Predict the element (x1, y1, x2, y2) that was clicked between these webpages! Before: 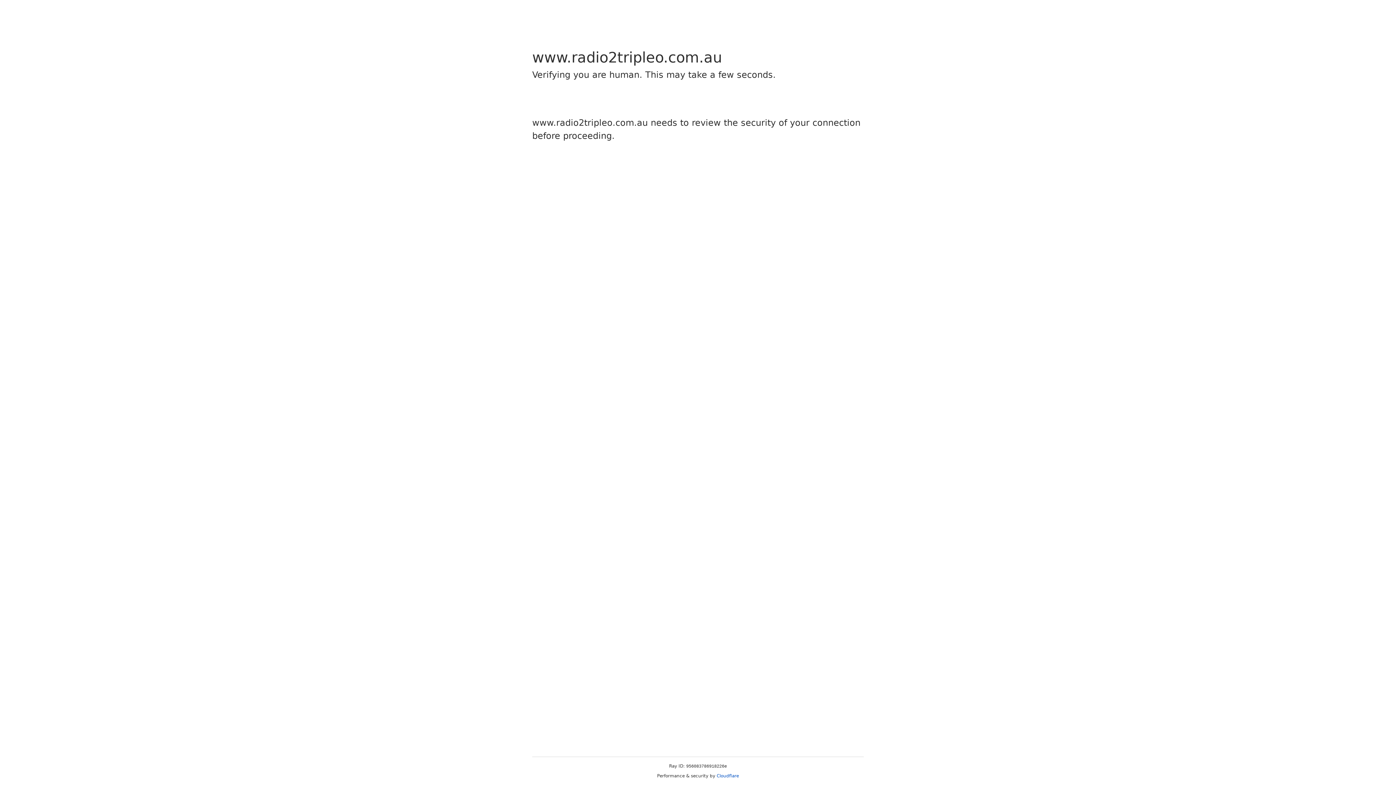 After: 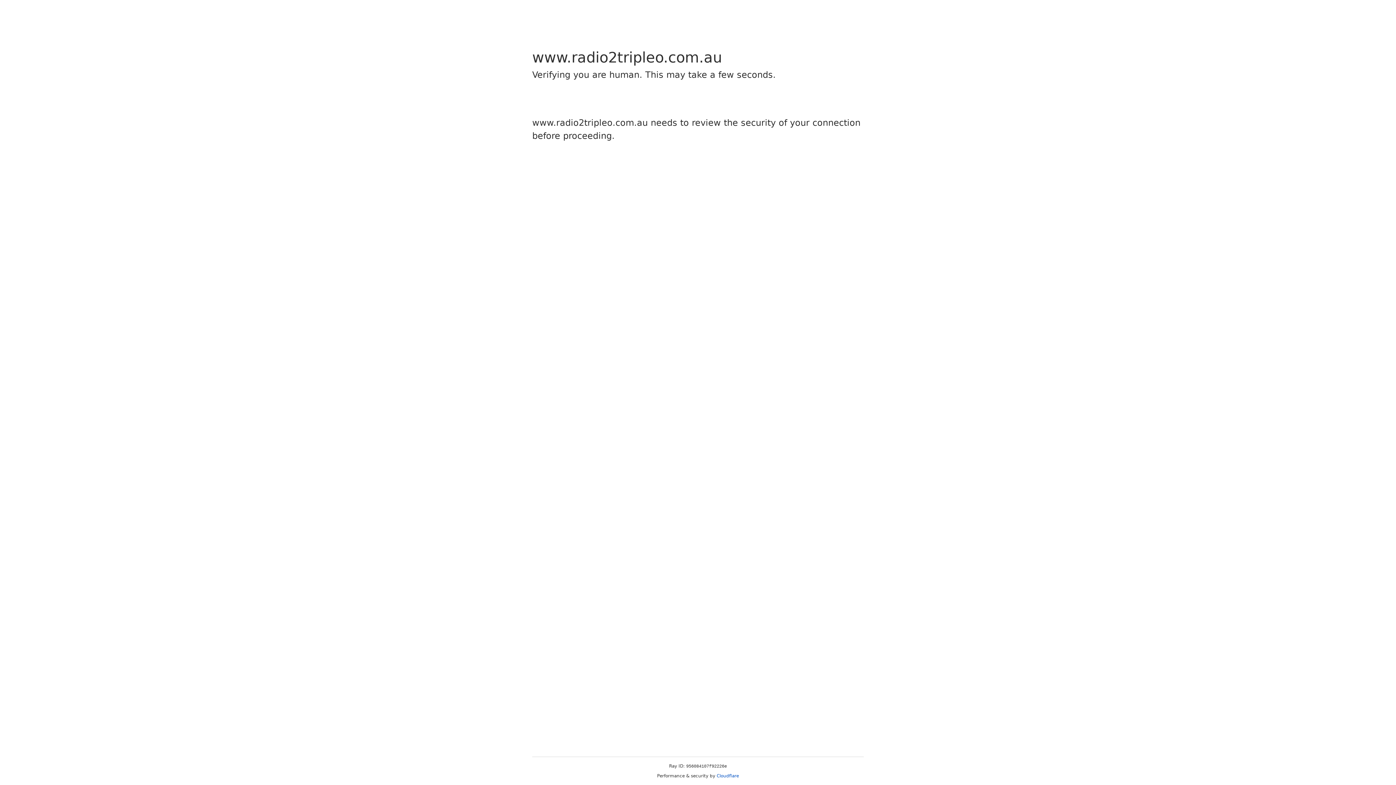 Action: label: Cloudflare bbox: (716, 773, 739, 778)